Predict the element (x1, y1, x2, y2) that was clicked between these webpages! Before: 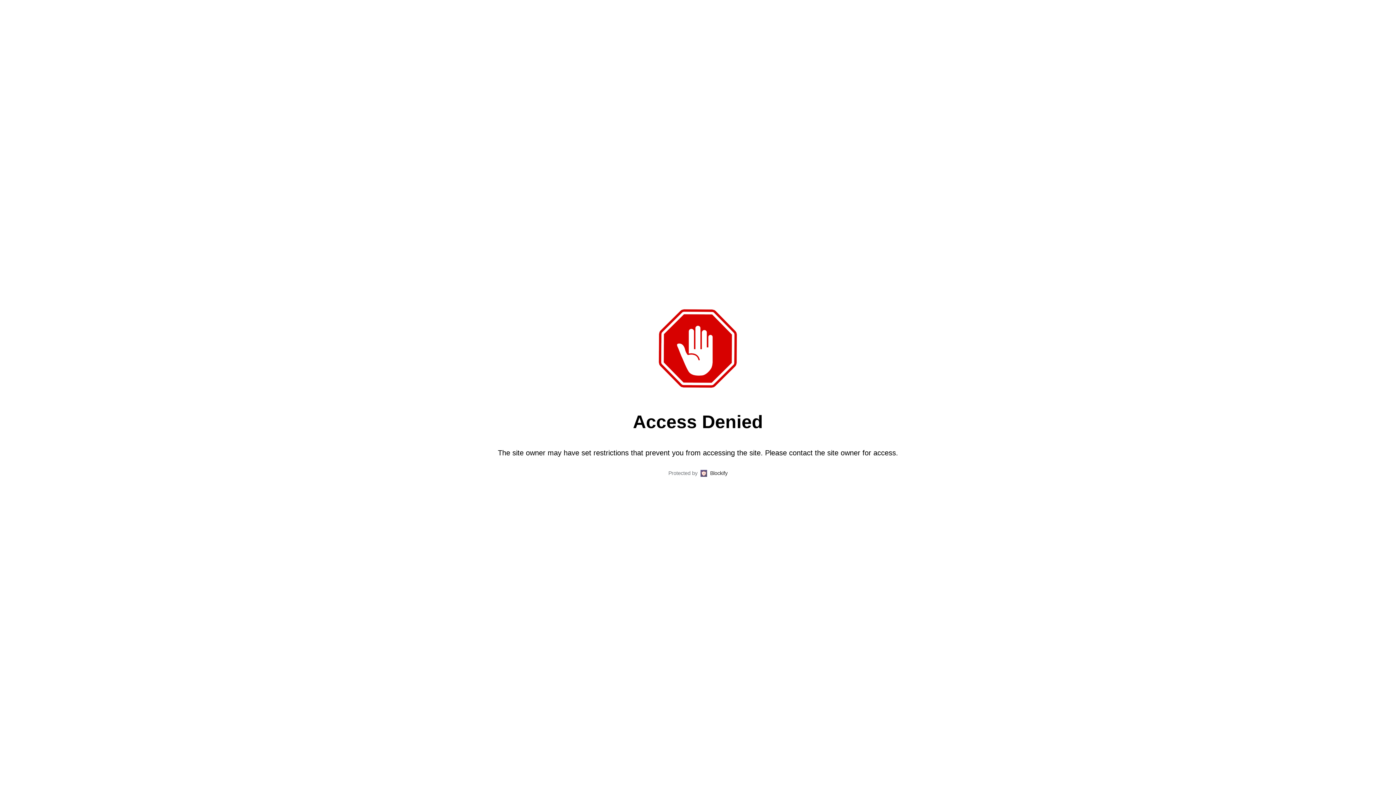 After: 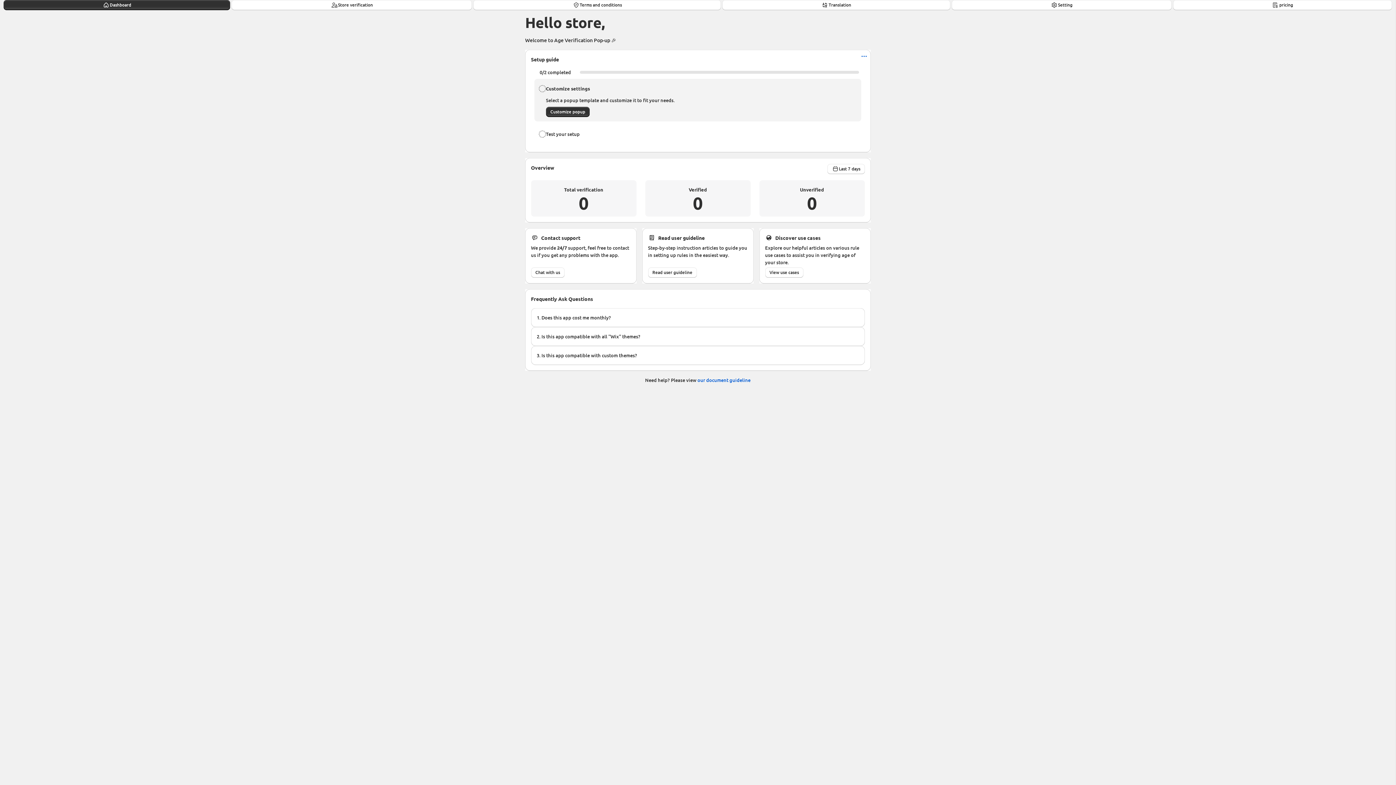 Action: label: Blockify bbox: (710, 469, 727, 477)